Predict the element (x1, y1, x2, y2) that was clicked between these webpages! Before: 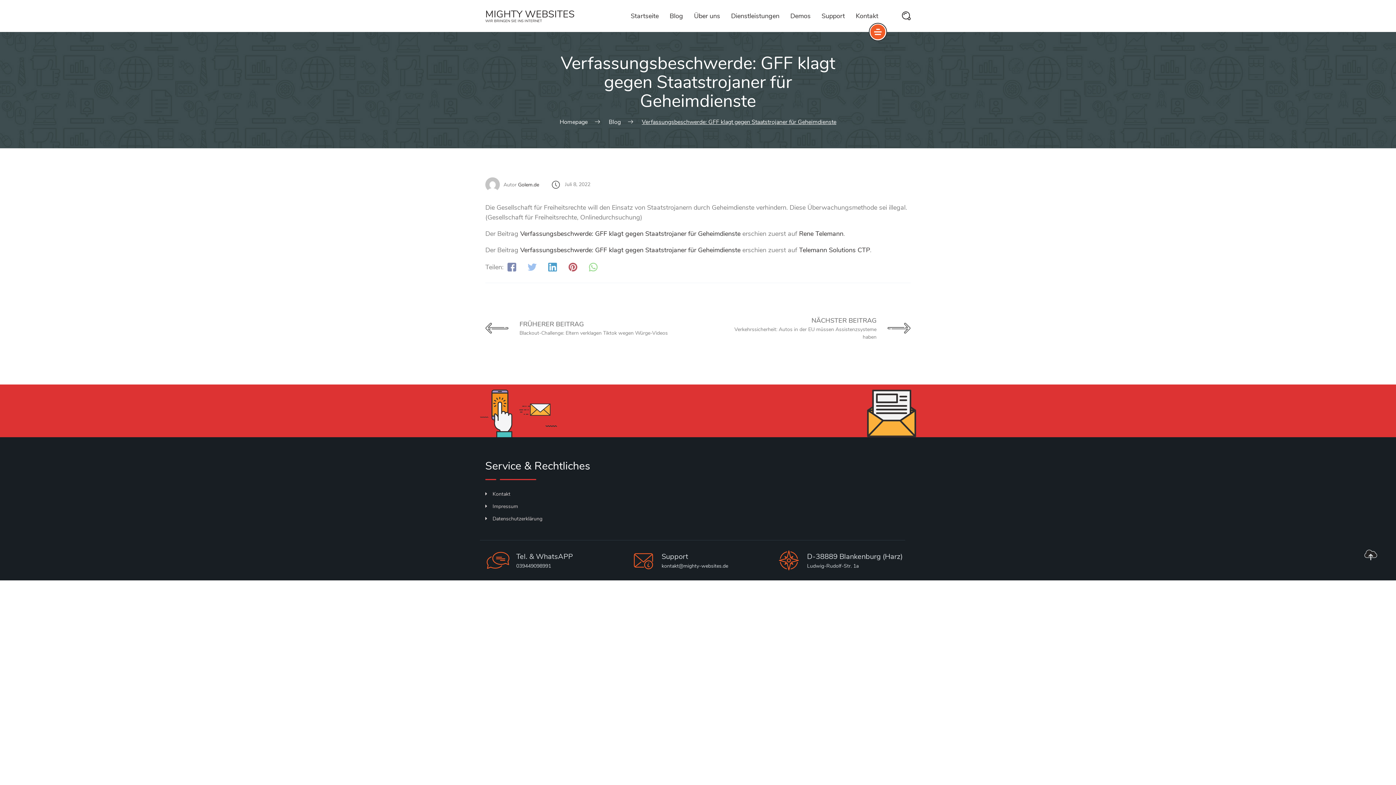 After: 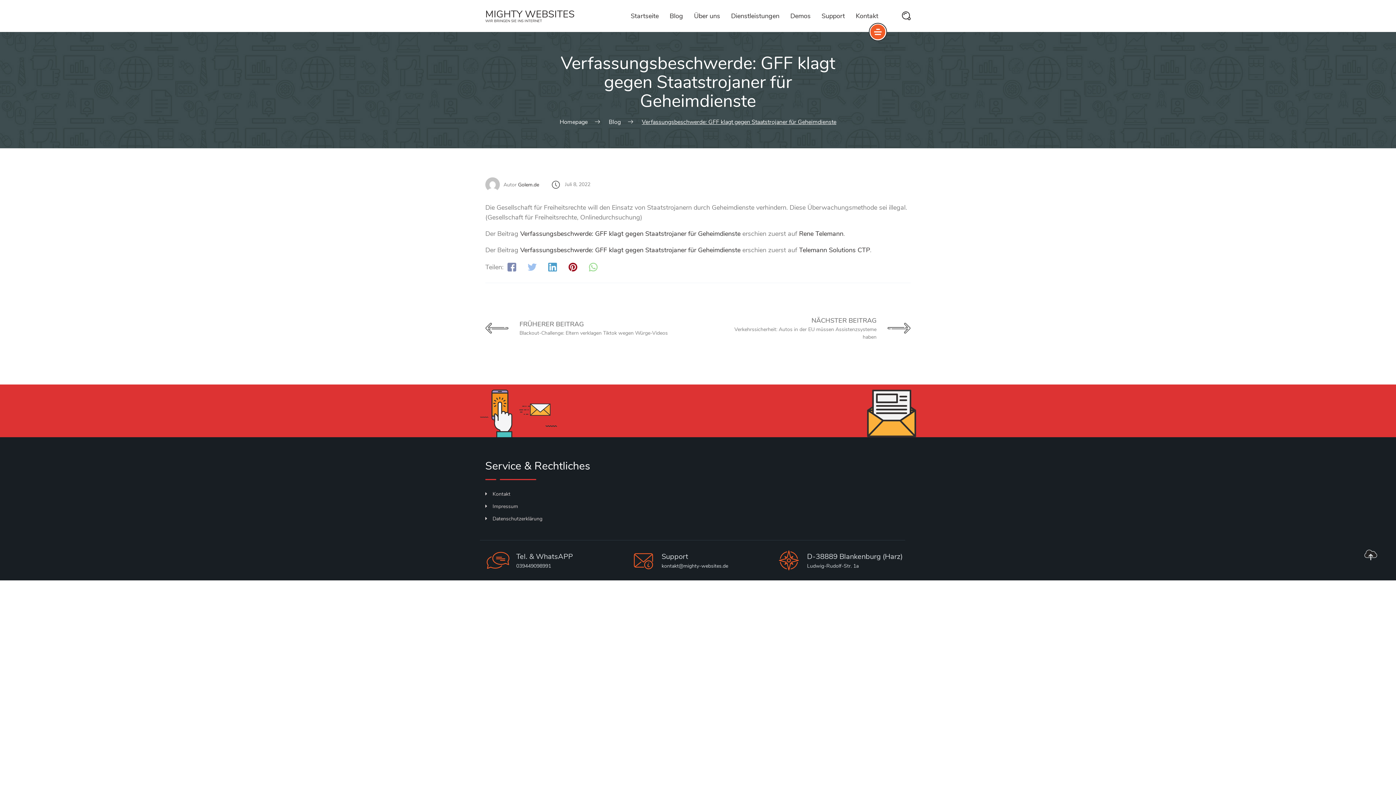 Action: bbox: (566, 262, 579, 271)